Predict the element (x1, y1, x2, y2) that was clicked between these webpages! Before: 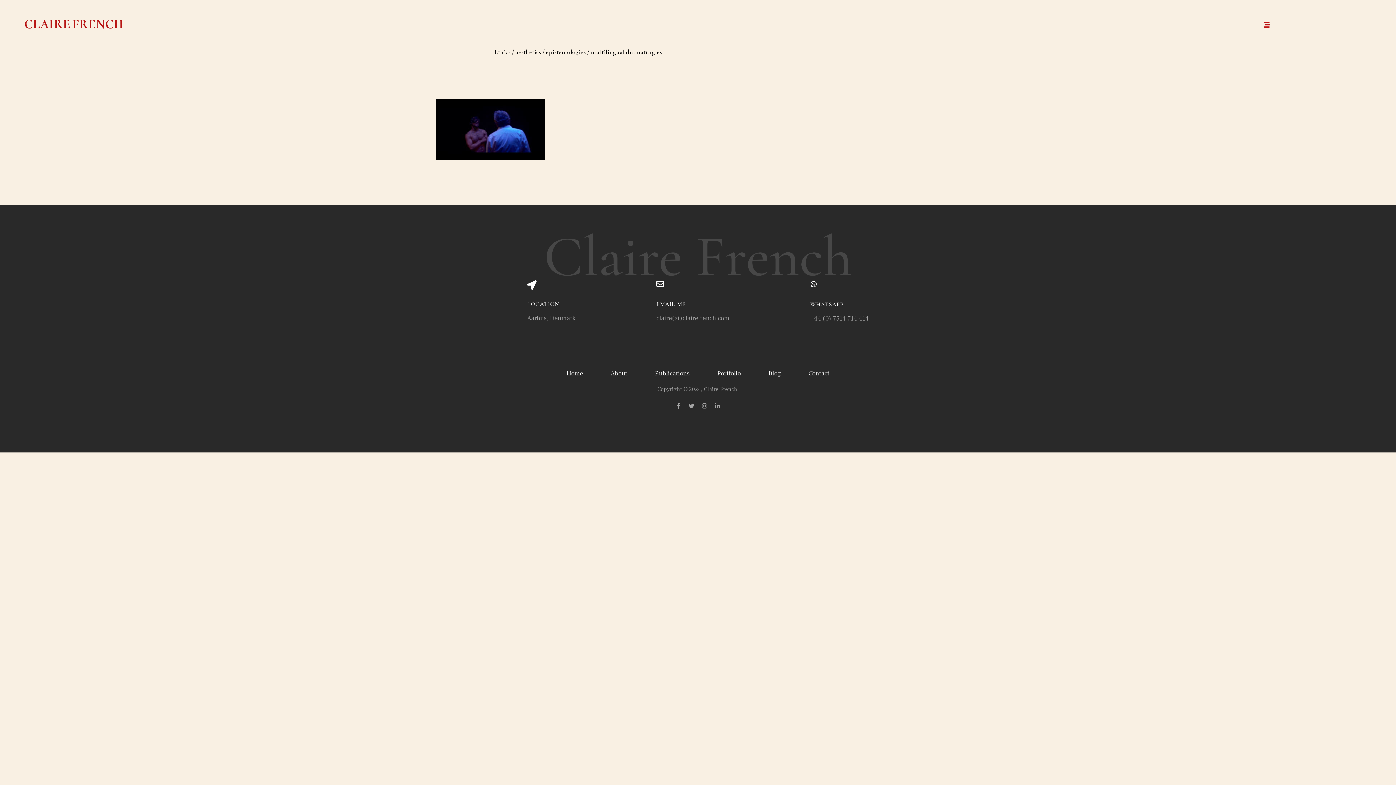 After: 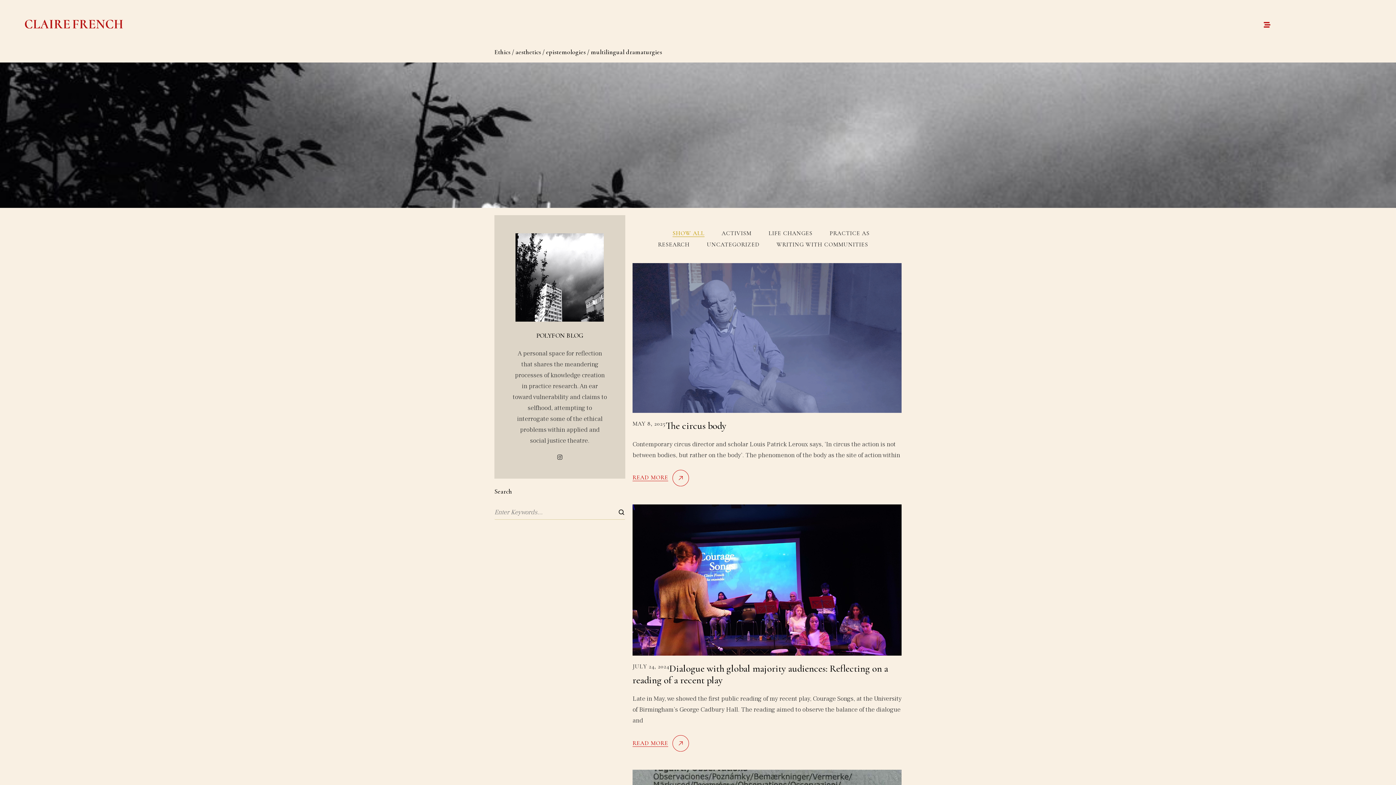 Action: bbox: (768, 368, 781, 379) label: Blog